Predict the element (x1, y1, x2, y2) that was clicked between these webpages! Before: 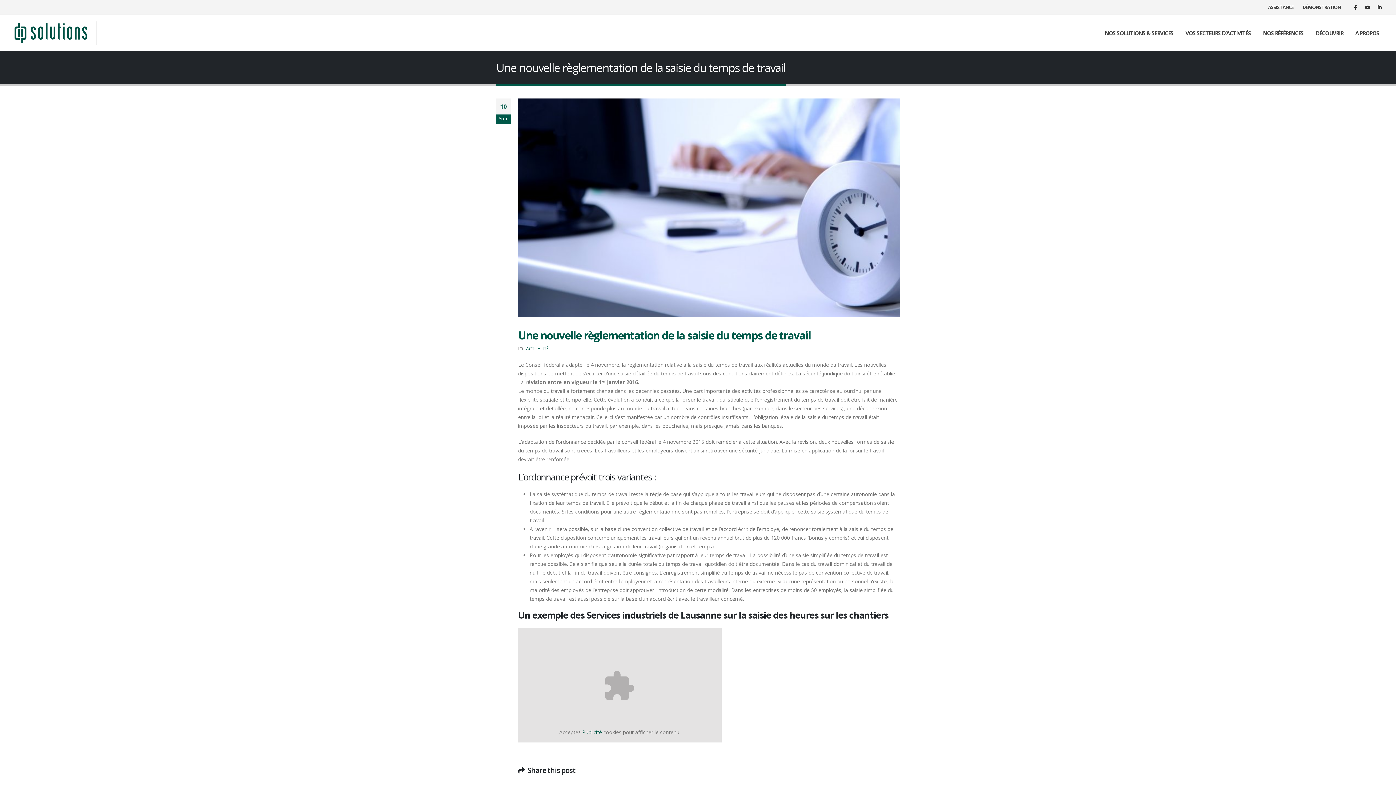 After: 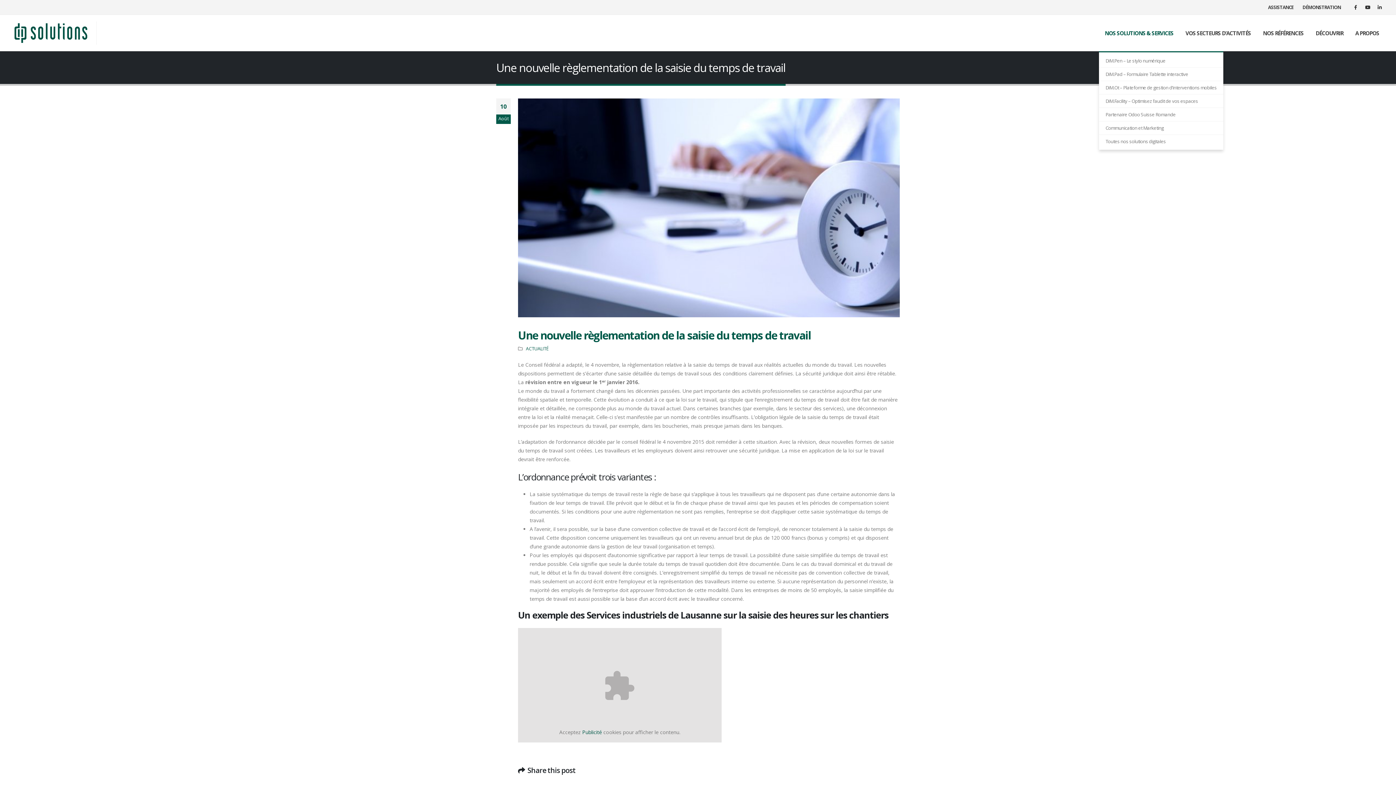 Action: bbox: (1099, 14, 1179, 51) label: NOS SOLUTIONS & SERVICES